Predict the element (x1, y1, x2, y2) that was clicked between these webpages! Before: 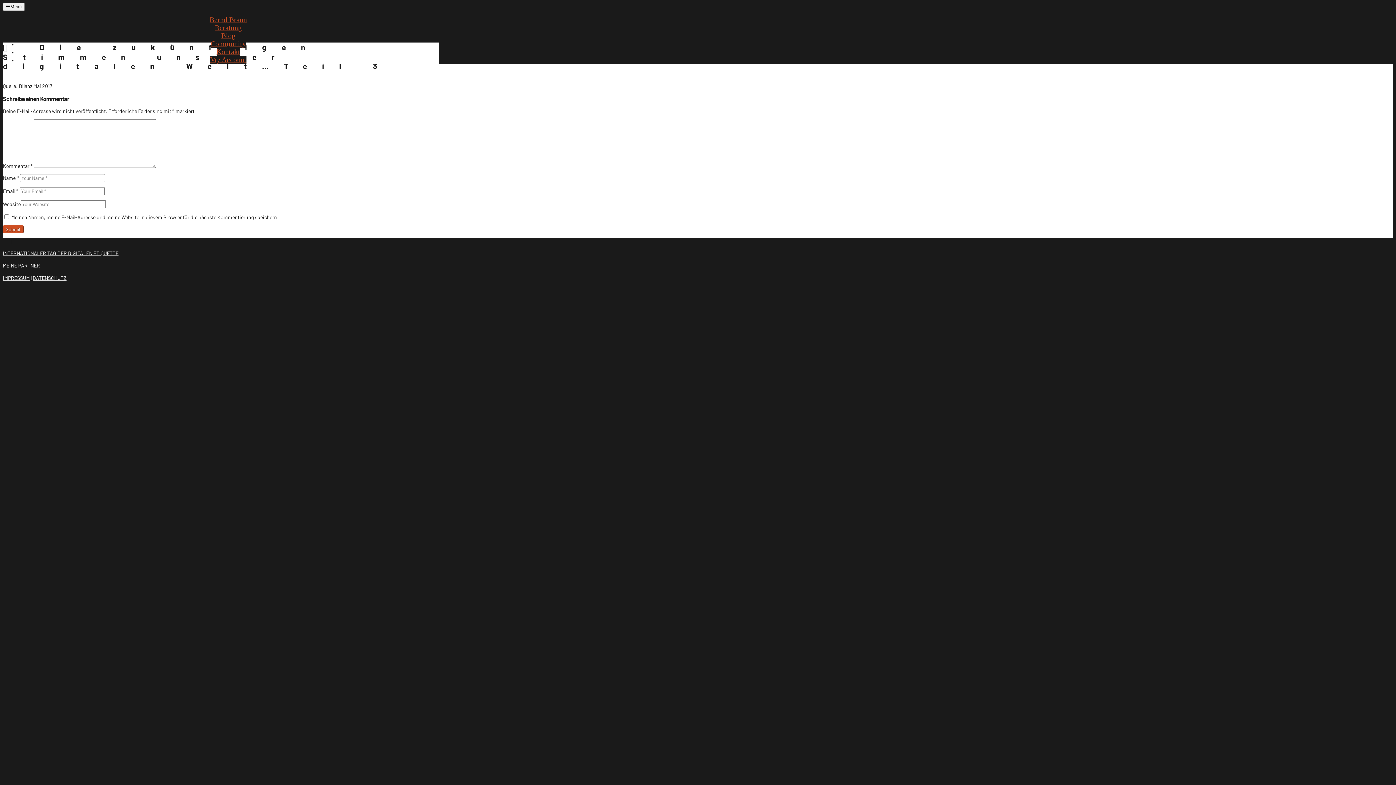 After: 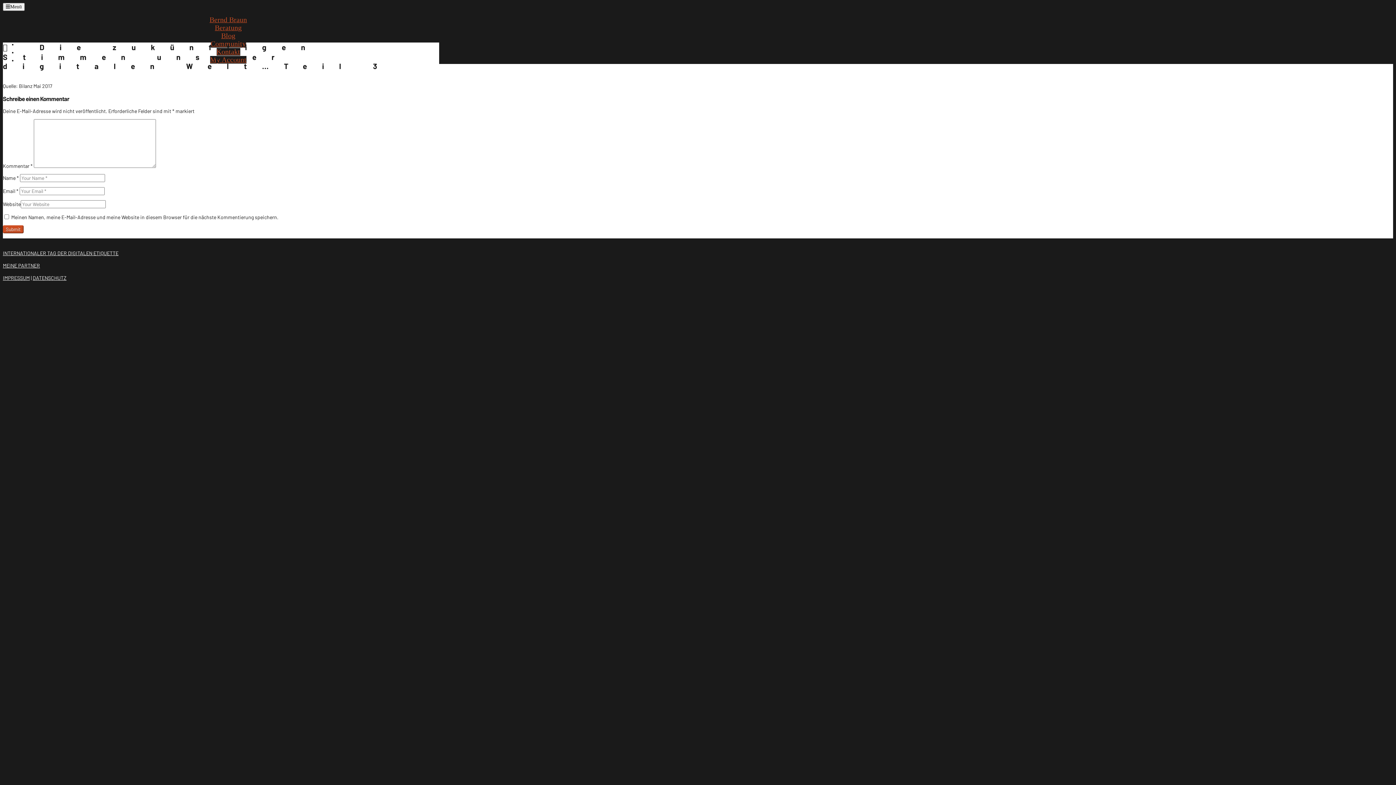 Action: bbox: (30, 274, 32, 281) label: | 